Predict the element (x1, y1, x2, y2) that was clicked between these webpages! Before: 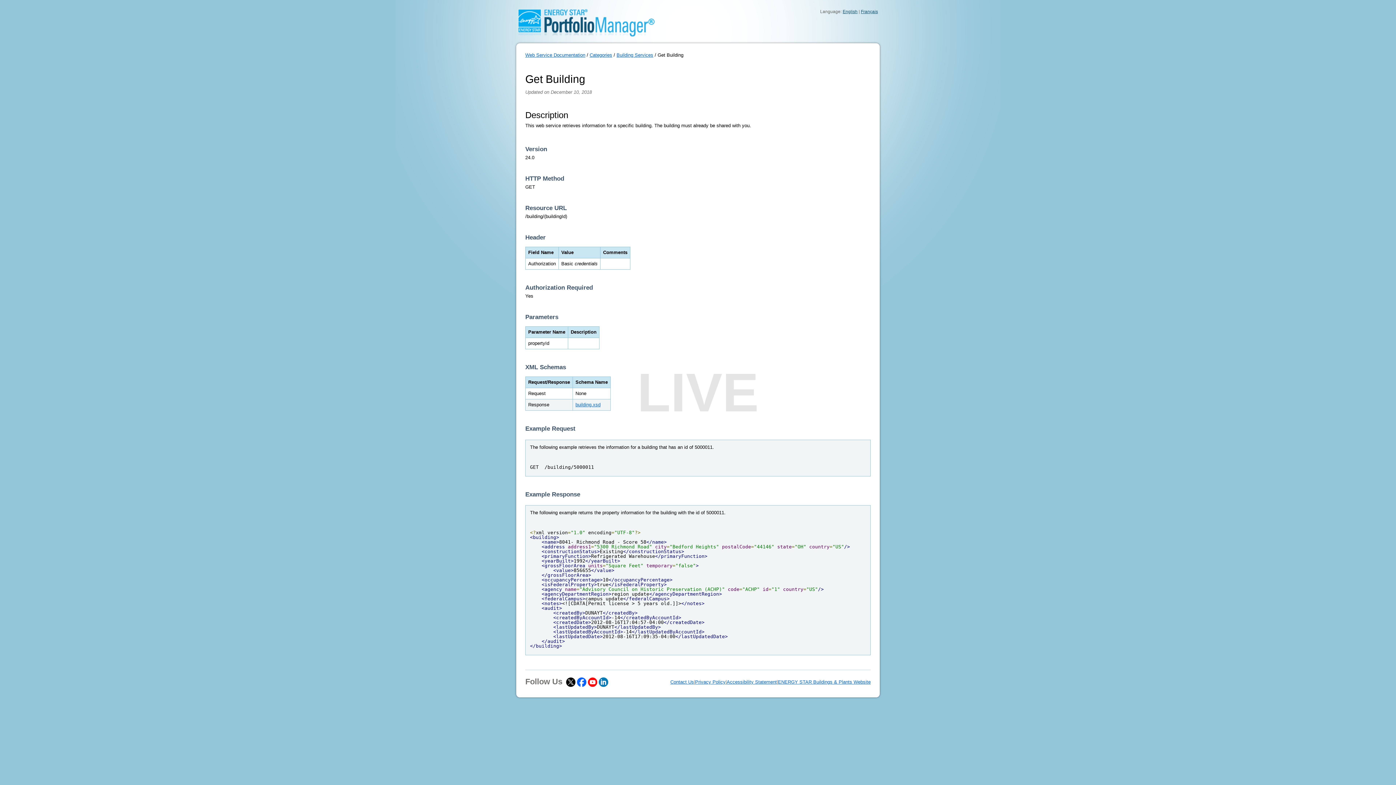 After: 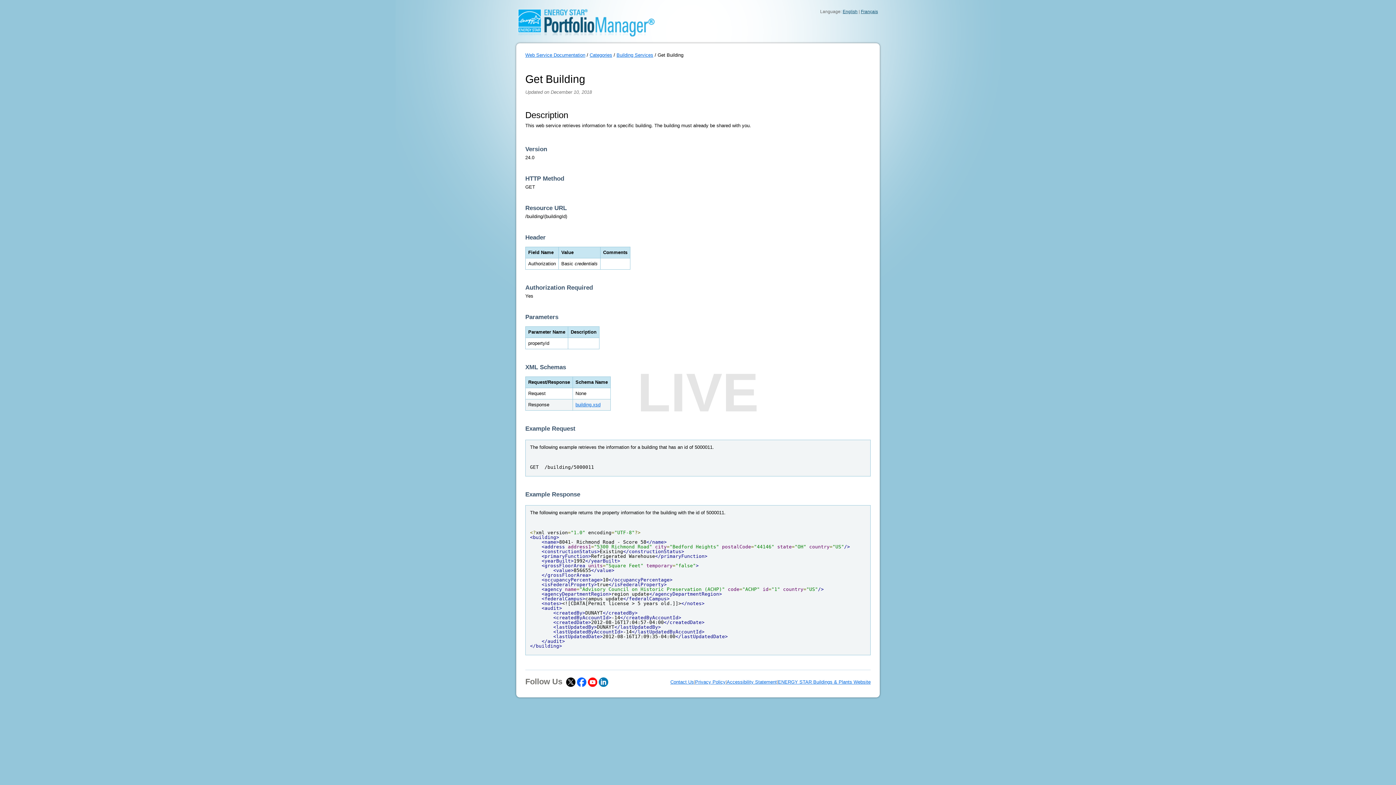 Action: bbox: (566, 679, 575, 684)